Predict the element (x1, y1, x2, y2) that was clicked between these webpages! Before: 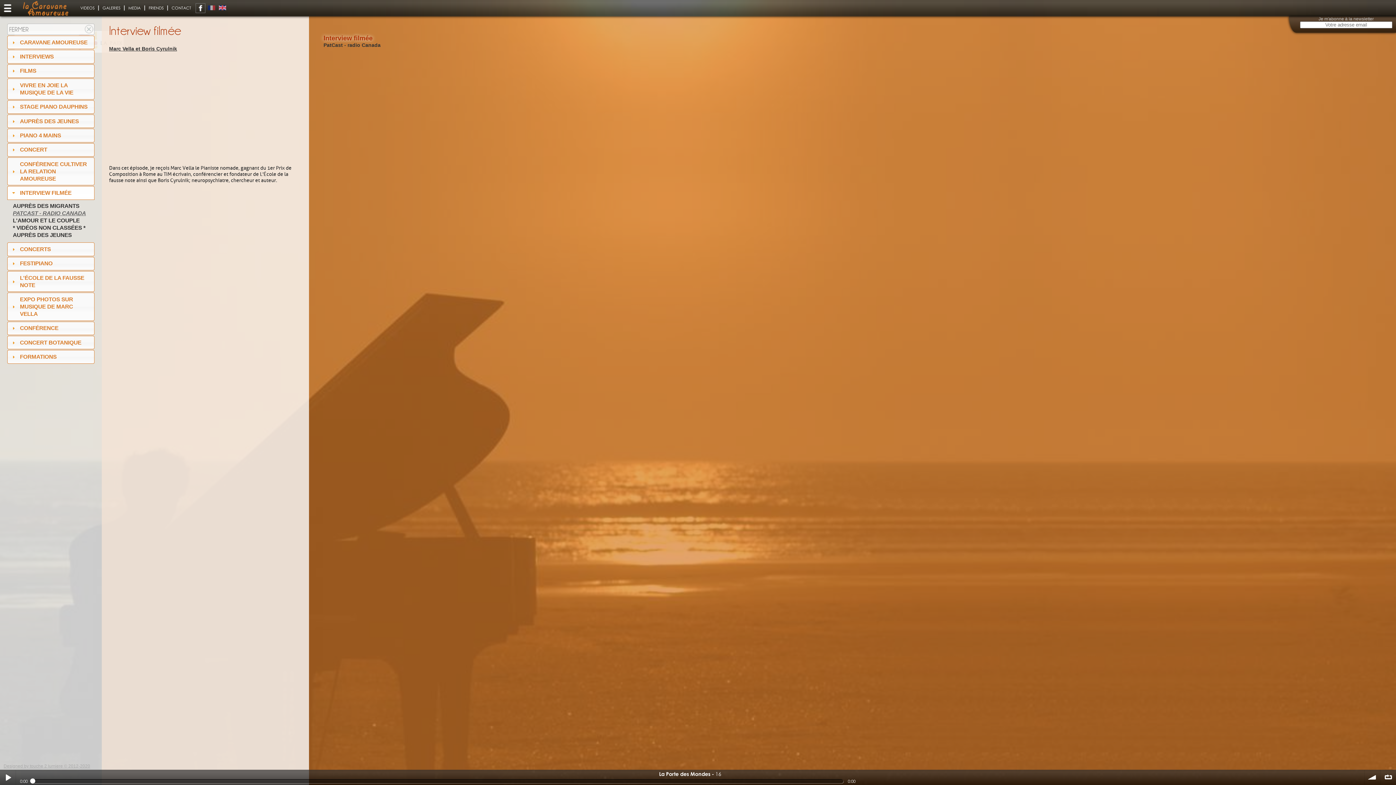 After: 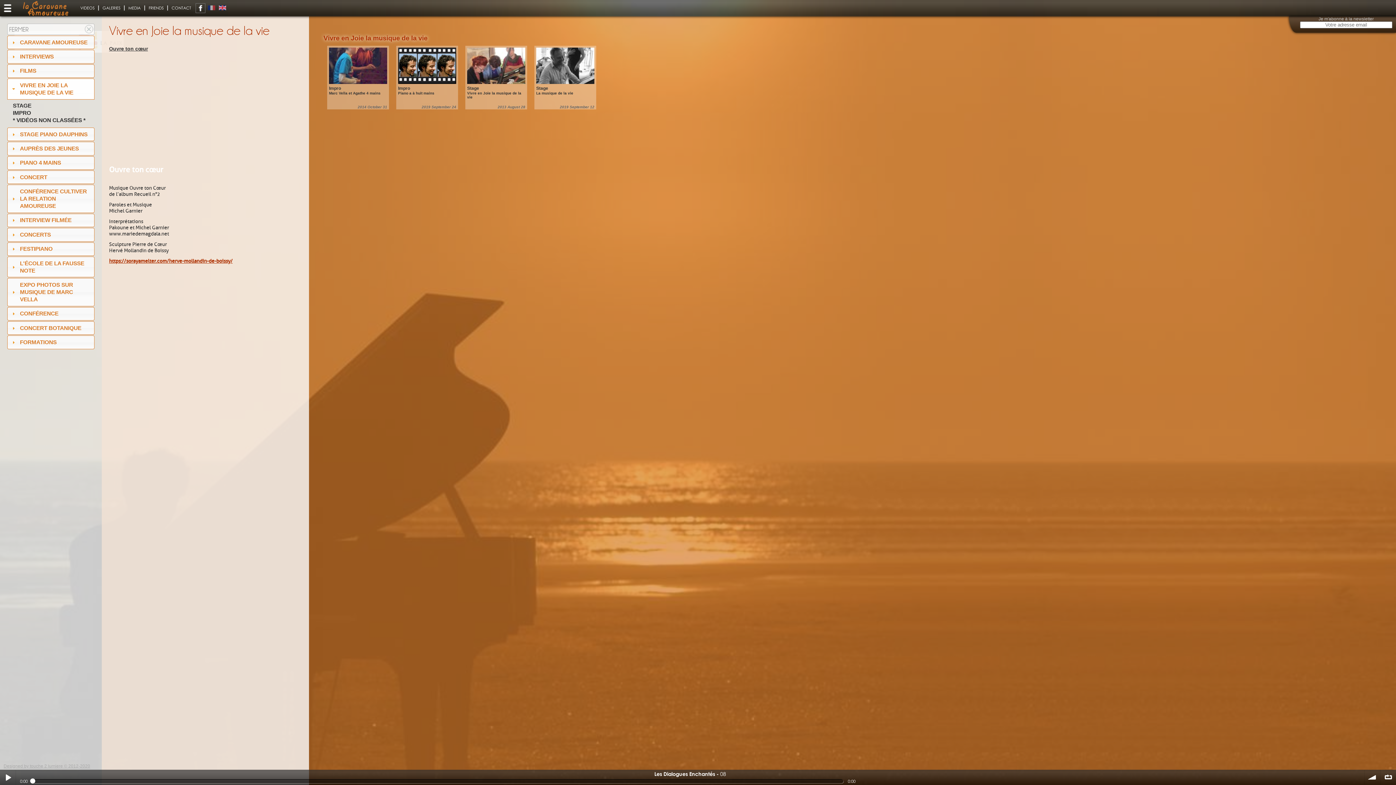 Action: bbox: (7, 78, 94, 99) label: VIVRE EN JOIE LA MUSIQUE DE LA VIE